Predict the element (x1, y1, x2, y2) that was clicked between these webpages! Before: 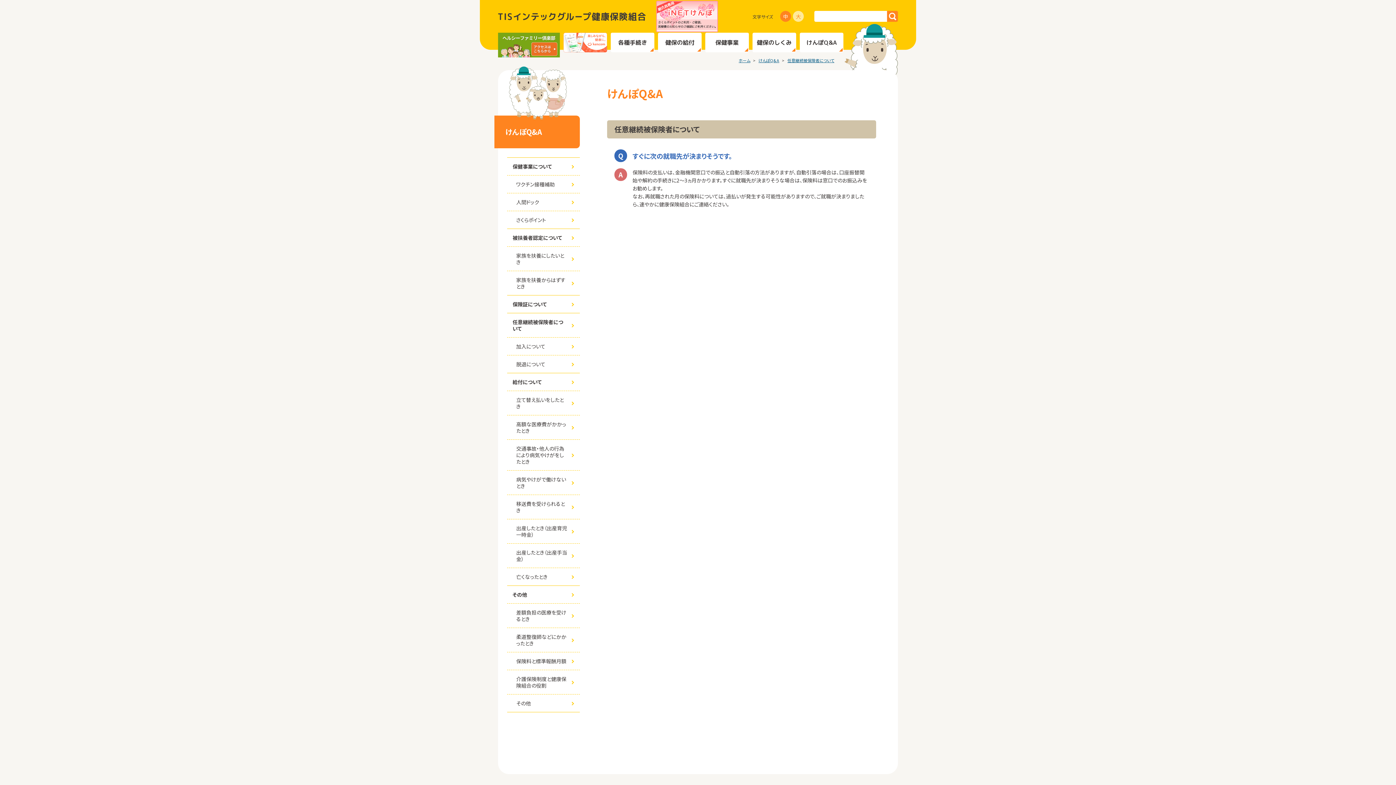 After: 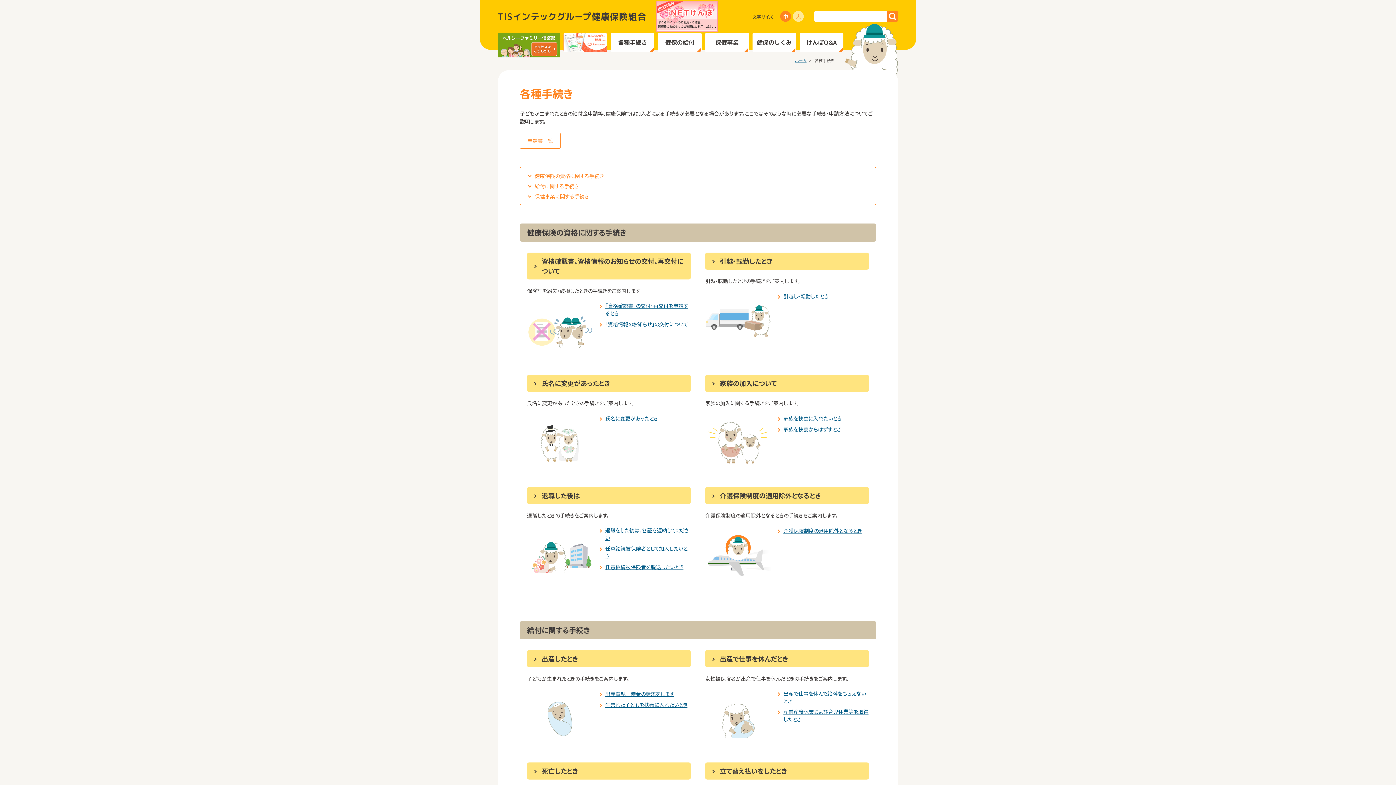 Action: bbox: (610, 32, 654, 52) label: 各種手続き